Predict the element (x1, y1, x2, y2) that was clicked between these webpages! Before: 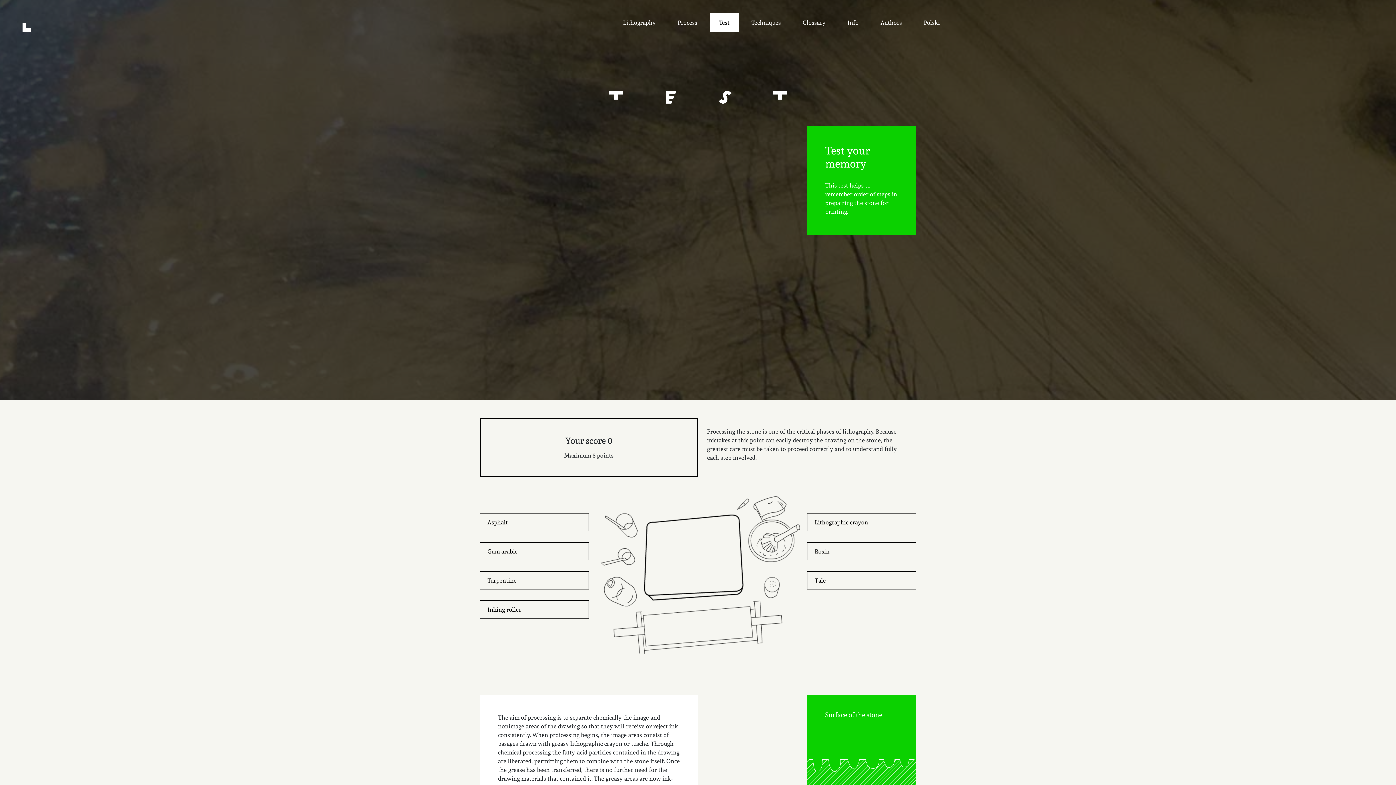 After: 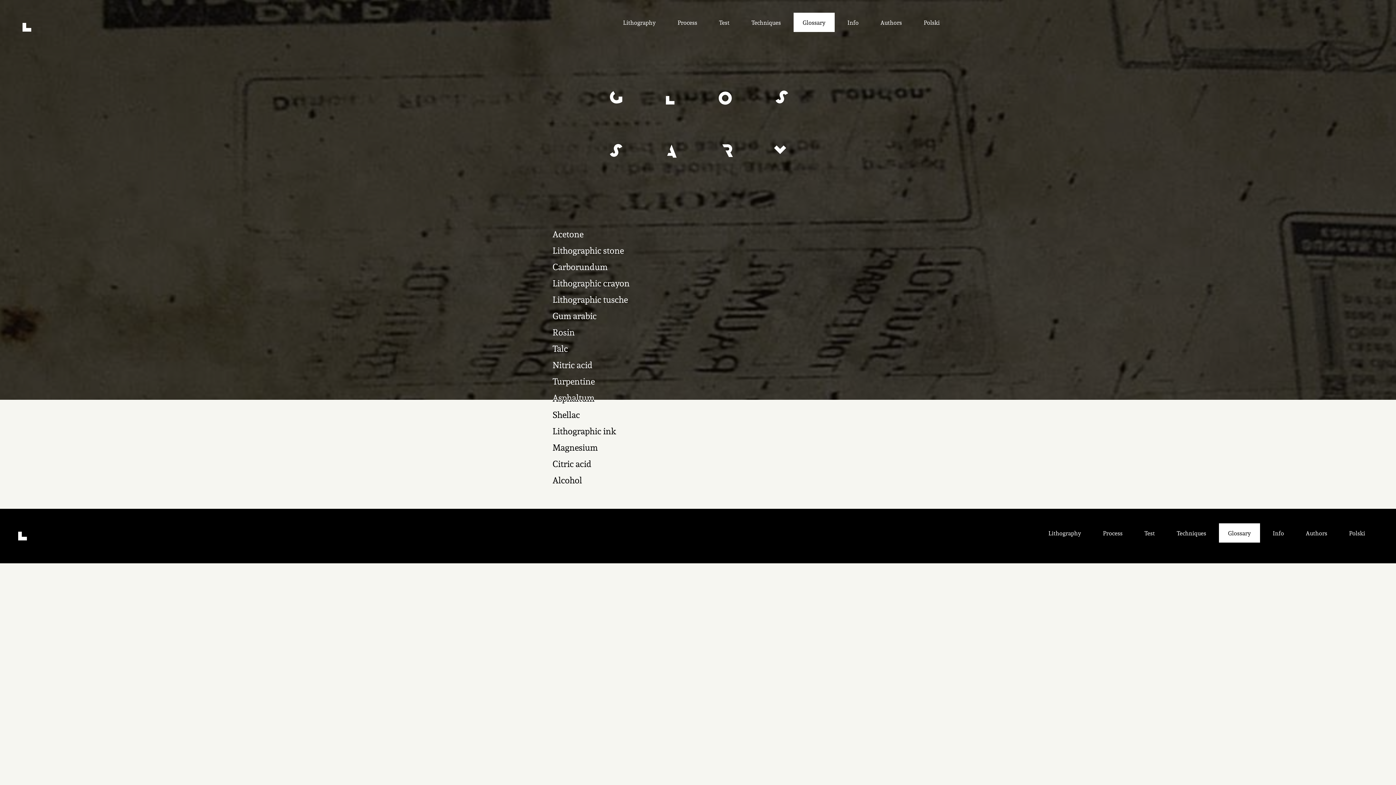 Action: bbox: (793, 12, 834, 32) label: Glossary